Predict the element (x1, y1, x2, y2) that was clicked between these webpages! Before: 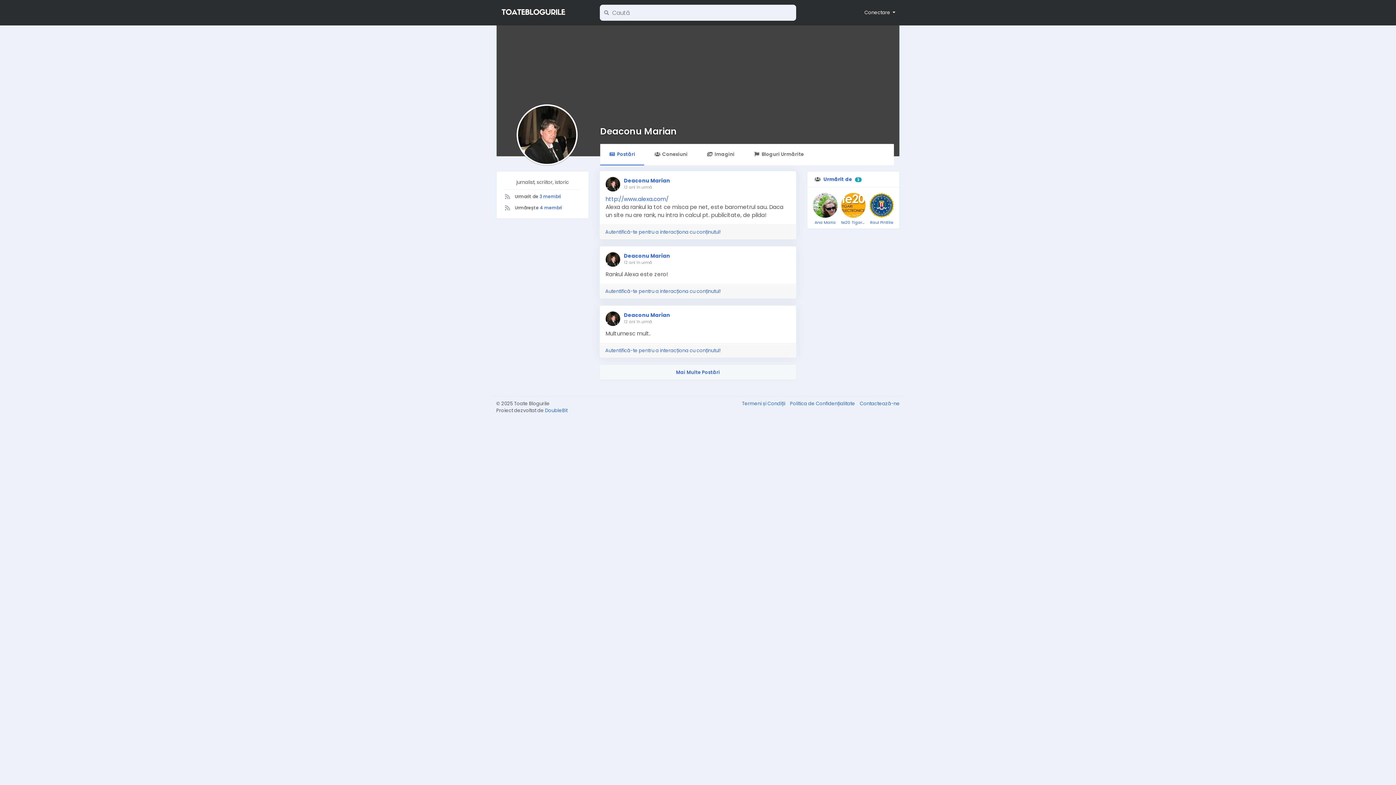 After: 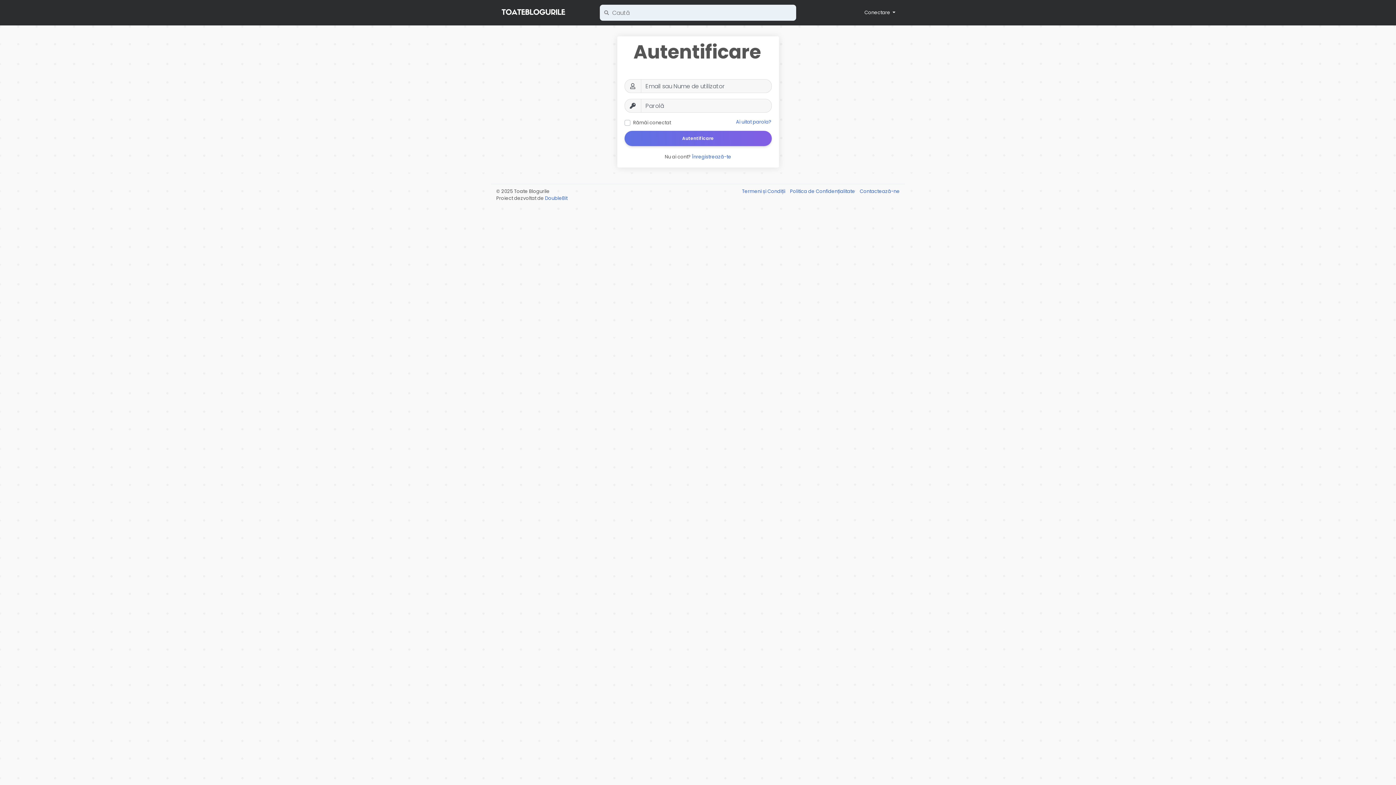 Action: label: Autentifică-te pentru a interacționa cu conținutul! bbox: (605, 228, 721, 235)